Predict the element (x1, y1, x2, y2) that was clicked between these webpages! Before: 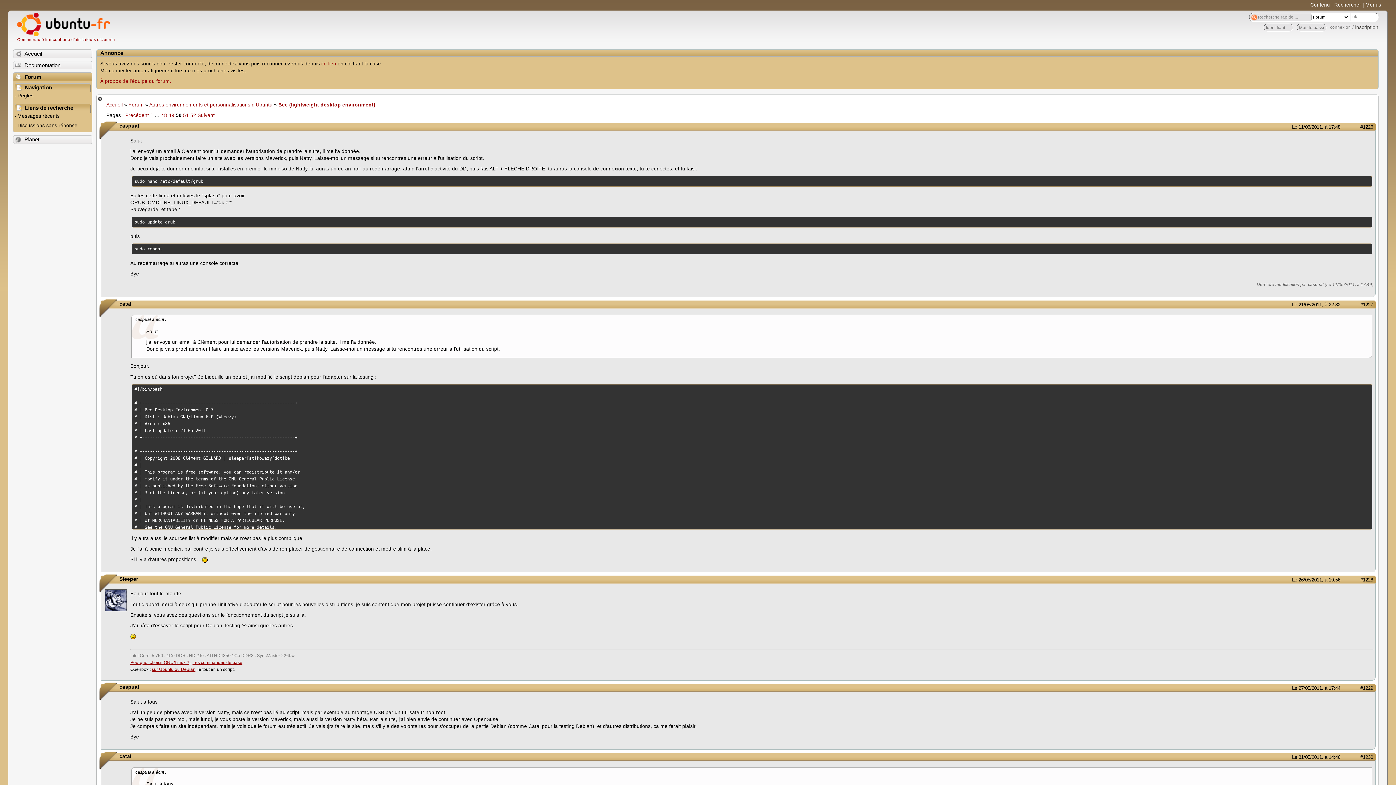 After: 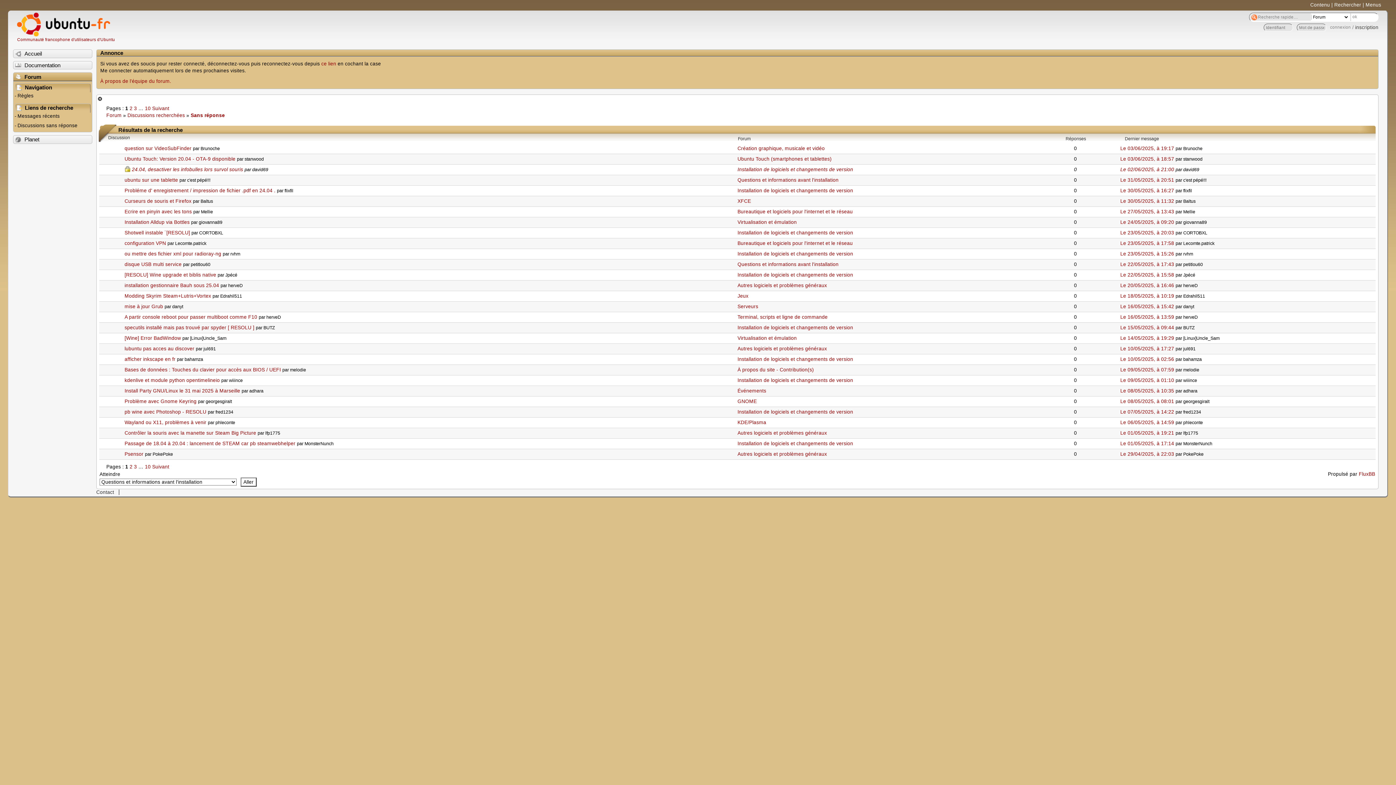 Action: label: Discussions sans réponse bbox: (13, 122, 91, 131)